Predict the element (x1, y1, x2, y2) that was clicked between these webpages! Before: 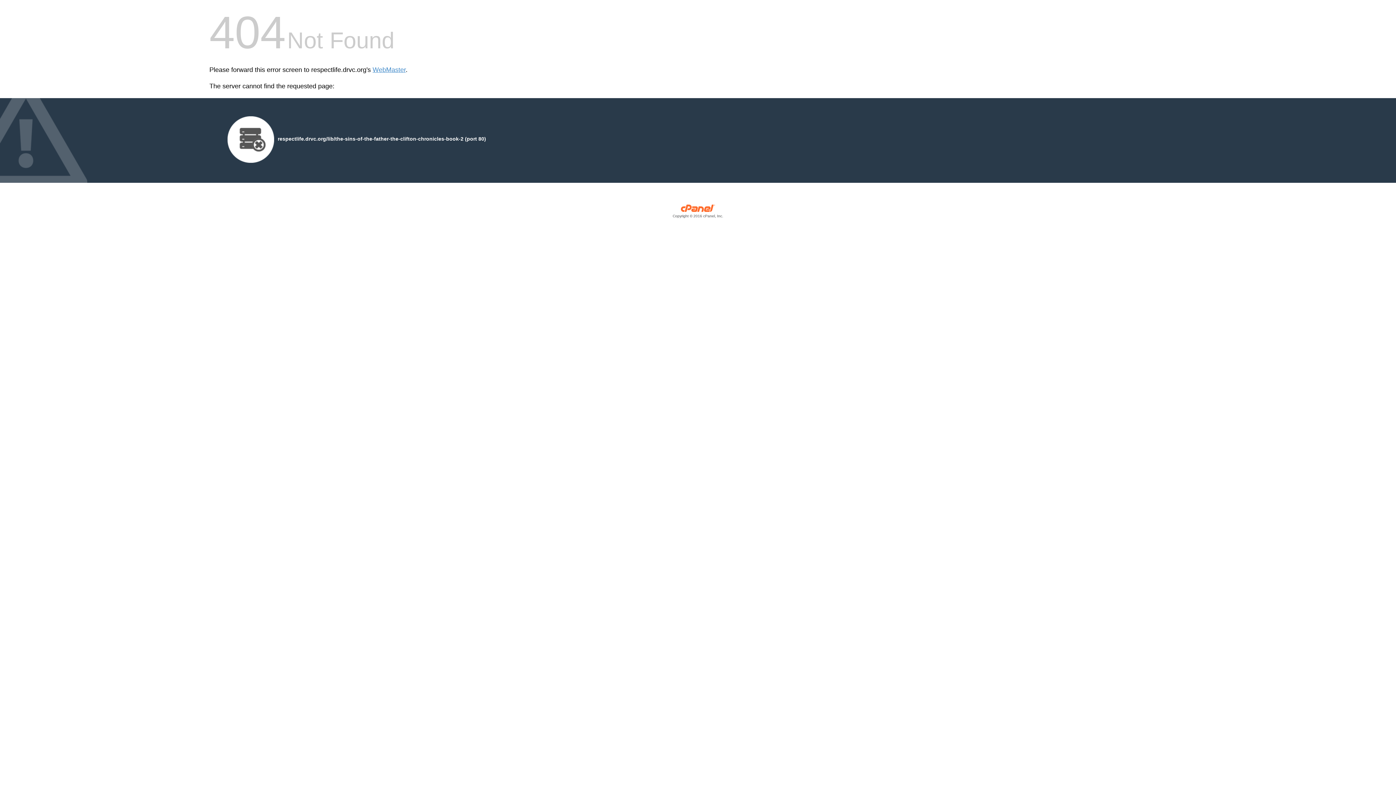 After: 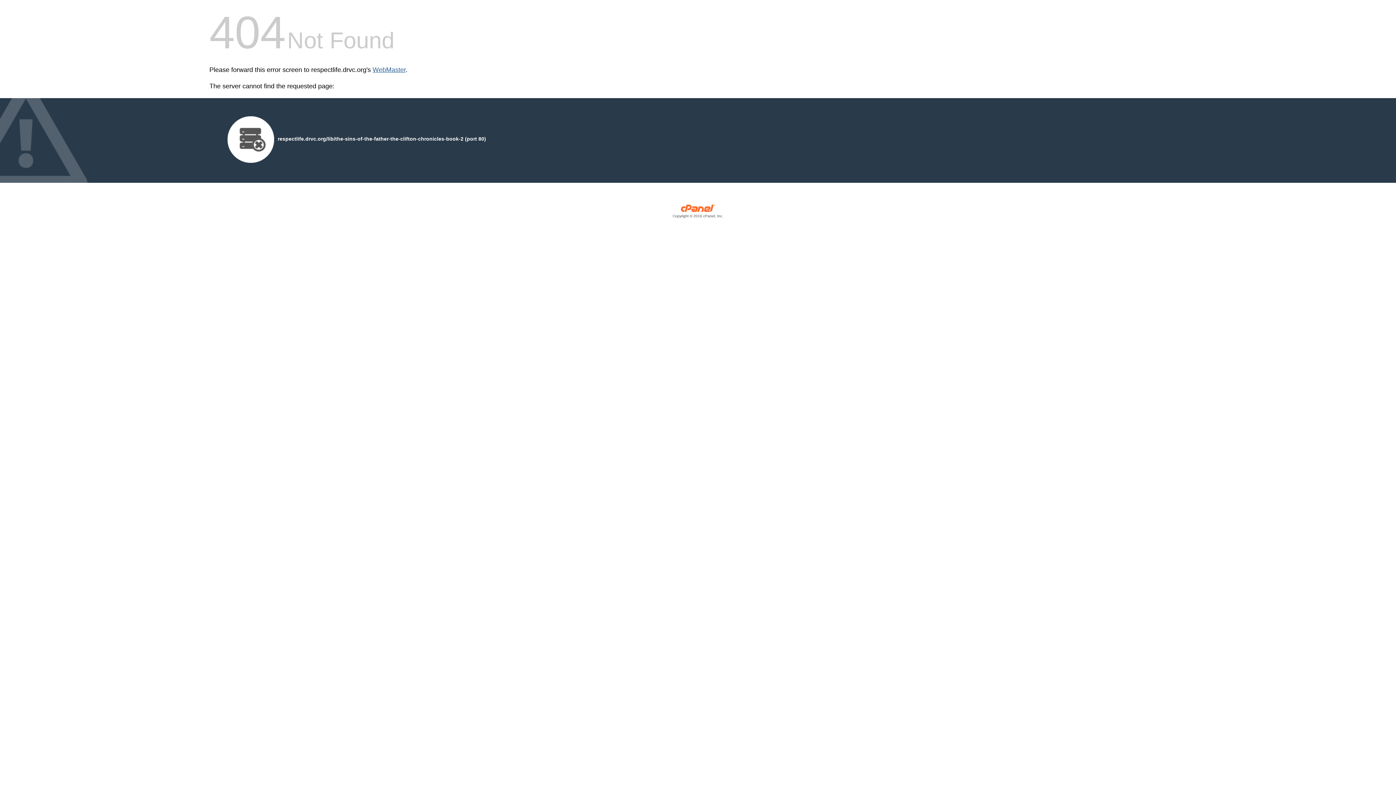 Action: label: WebMaster bbox: (372, 66, 405, 73)